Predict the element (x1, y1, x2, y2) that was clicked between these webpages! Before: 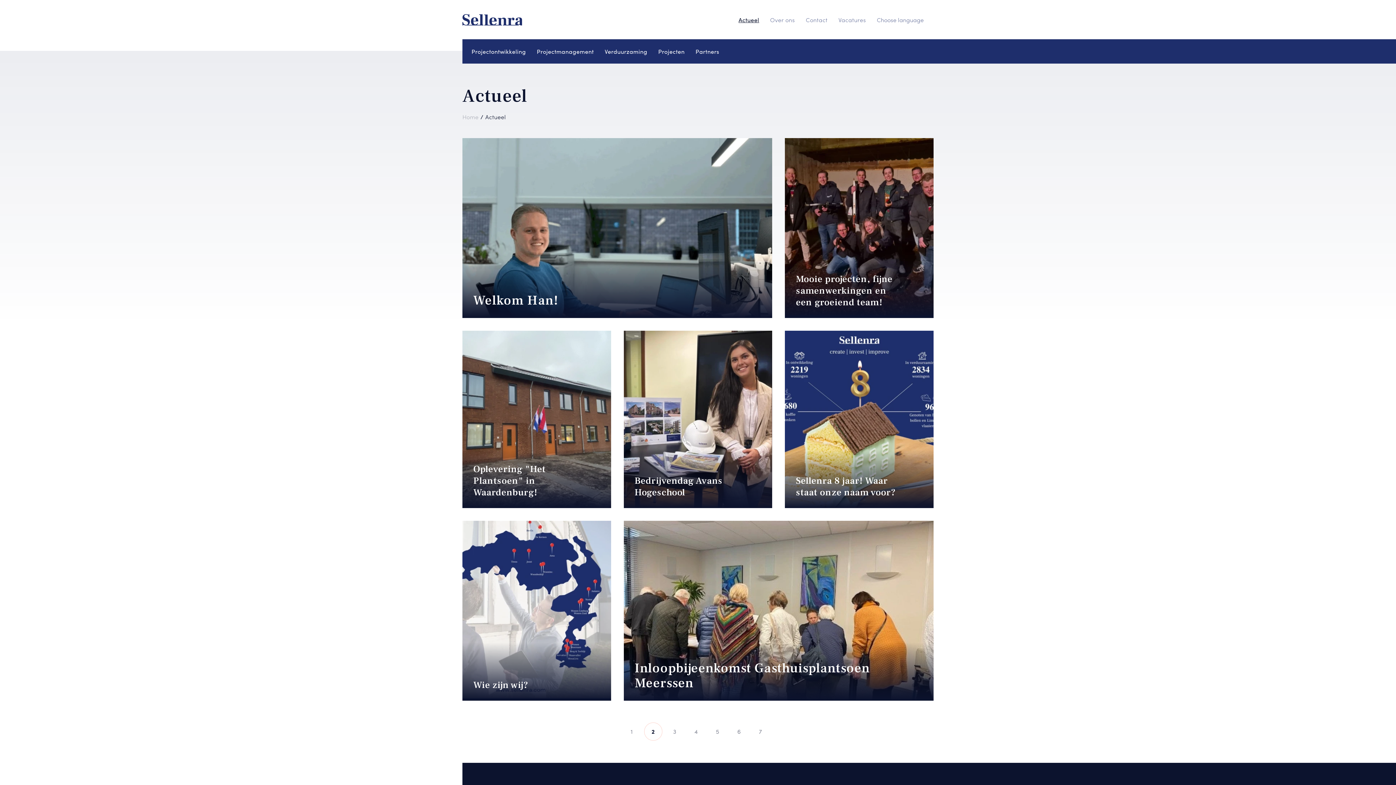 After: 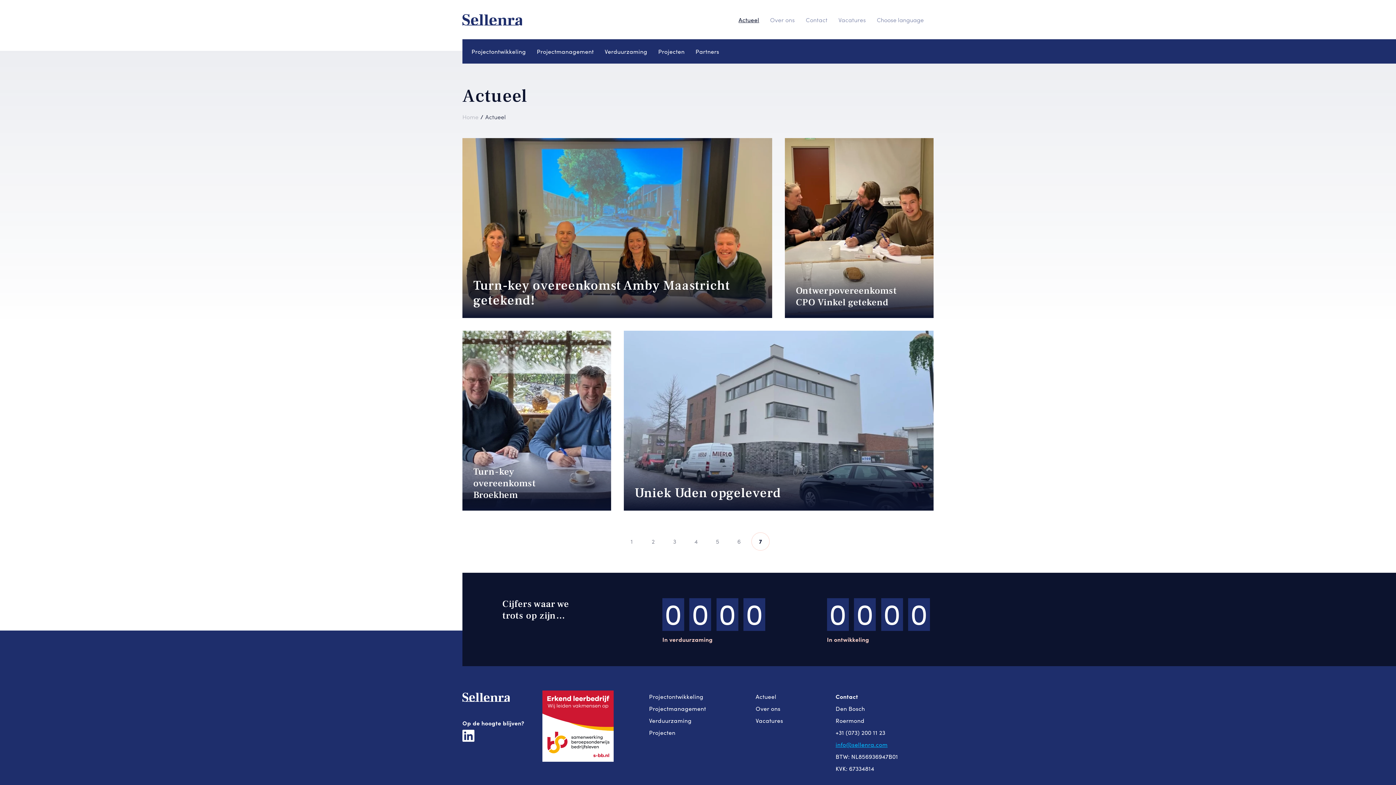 Action: bbox: (751, 722, 769, 741) label: 7